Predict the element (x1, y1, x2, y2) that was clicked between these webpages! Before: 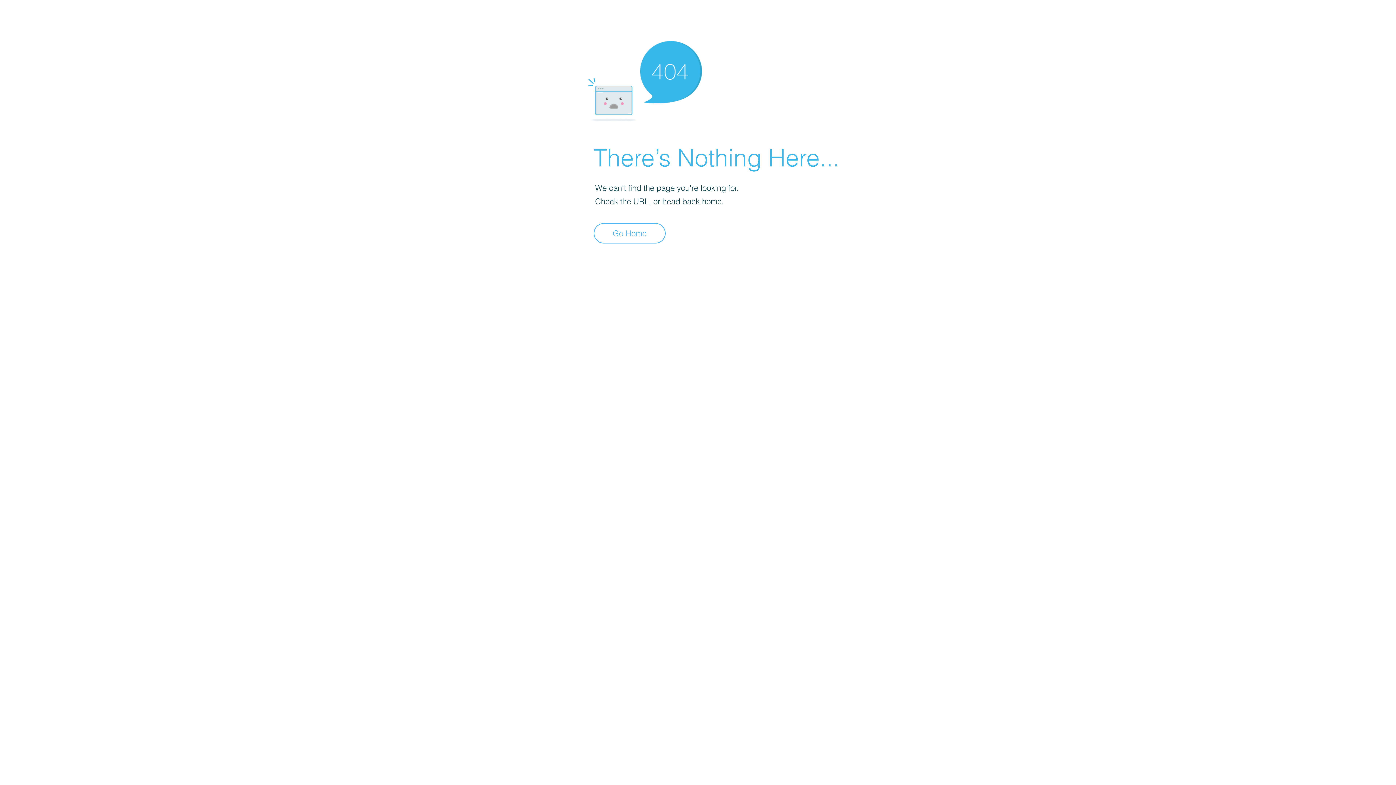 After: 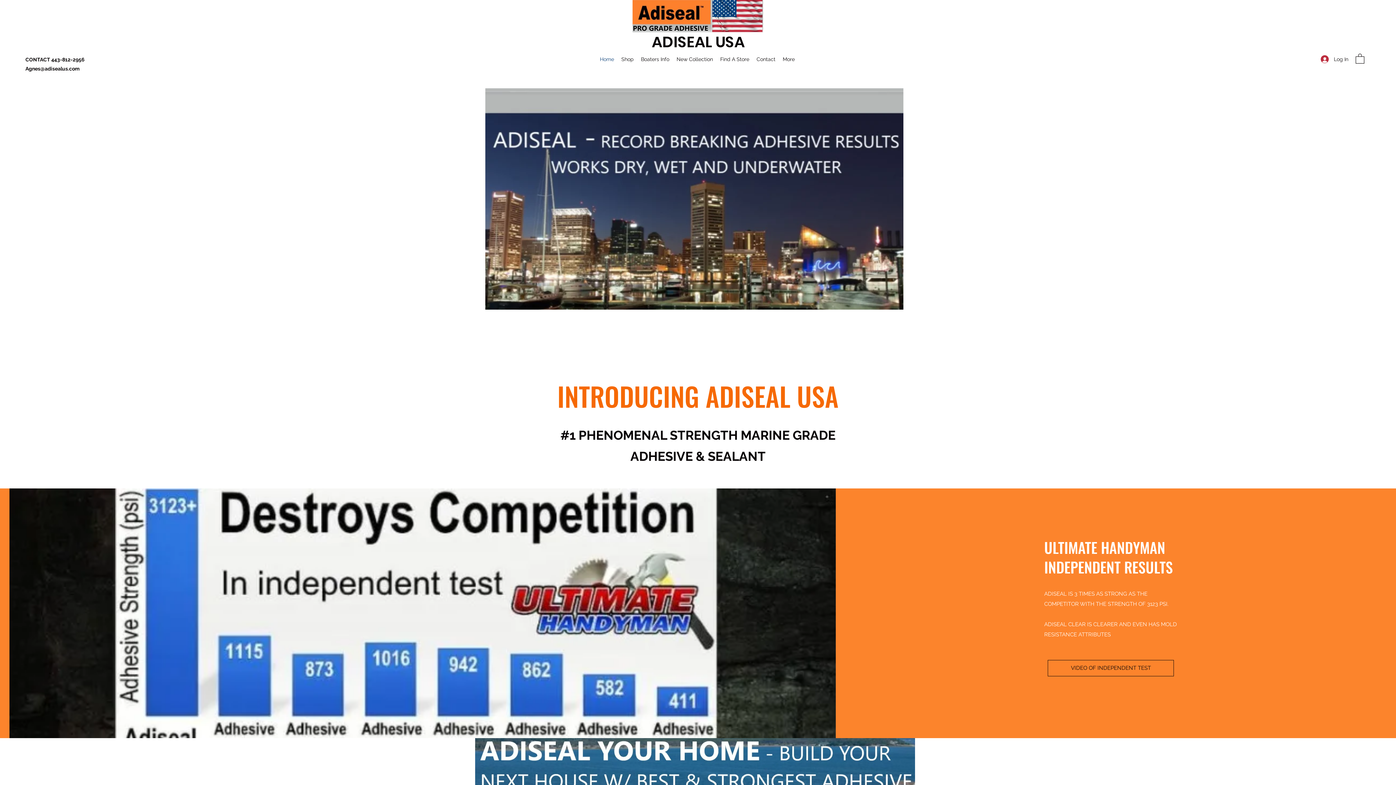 Action: bbox: (593, 223, 665, 243) label: Go Home